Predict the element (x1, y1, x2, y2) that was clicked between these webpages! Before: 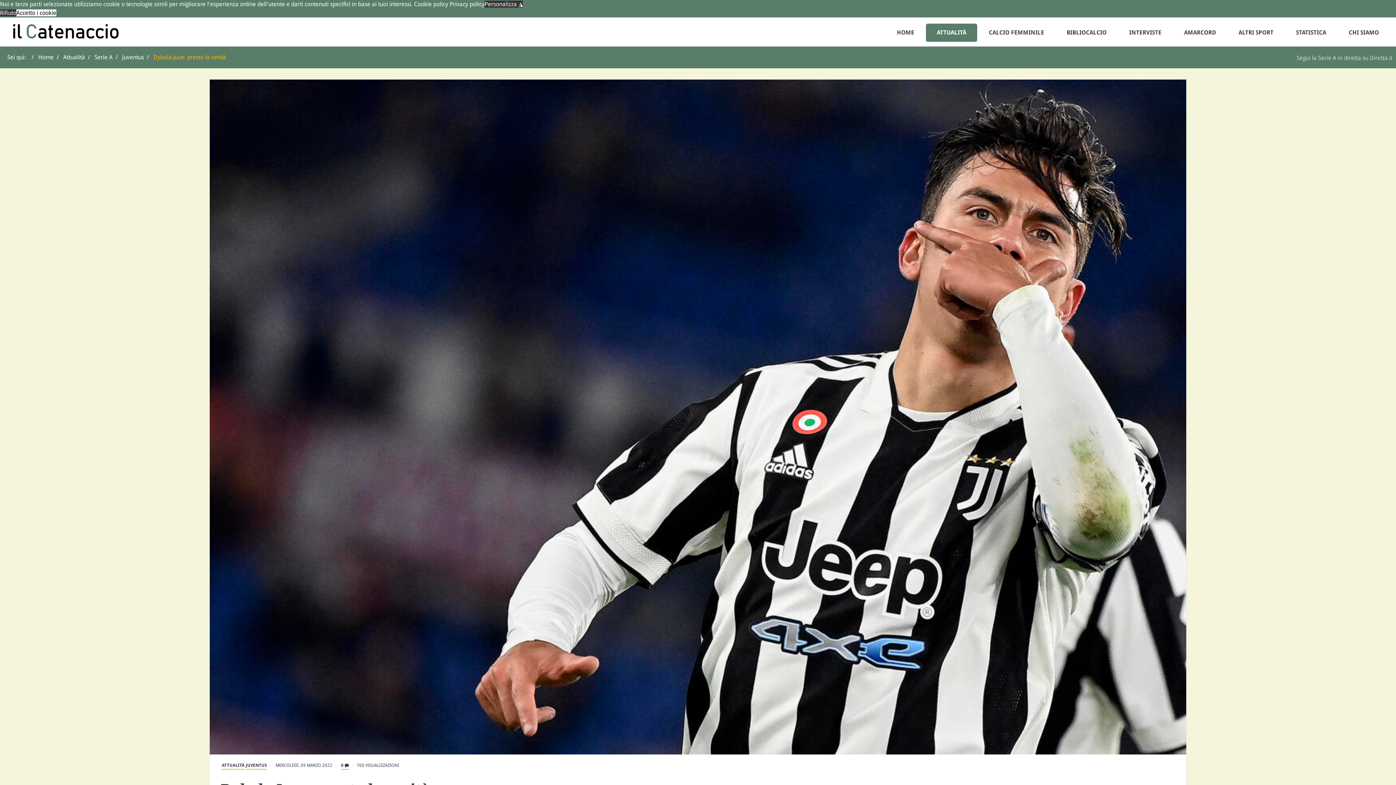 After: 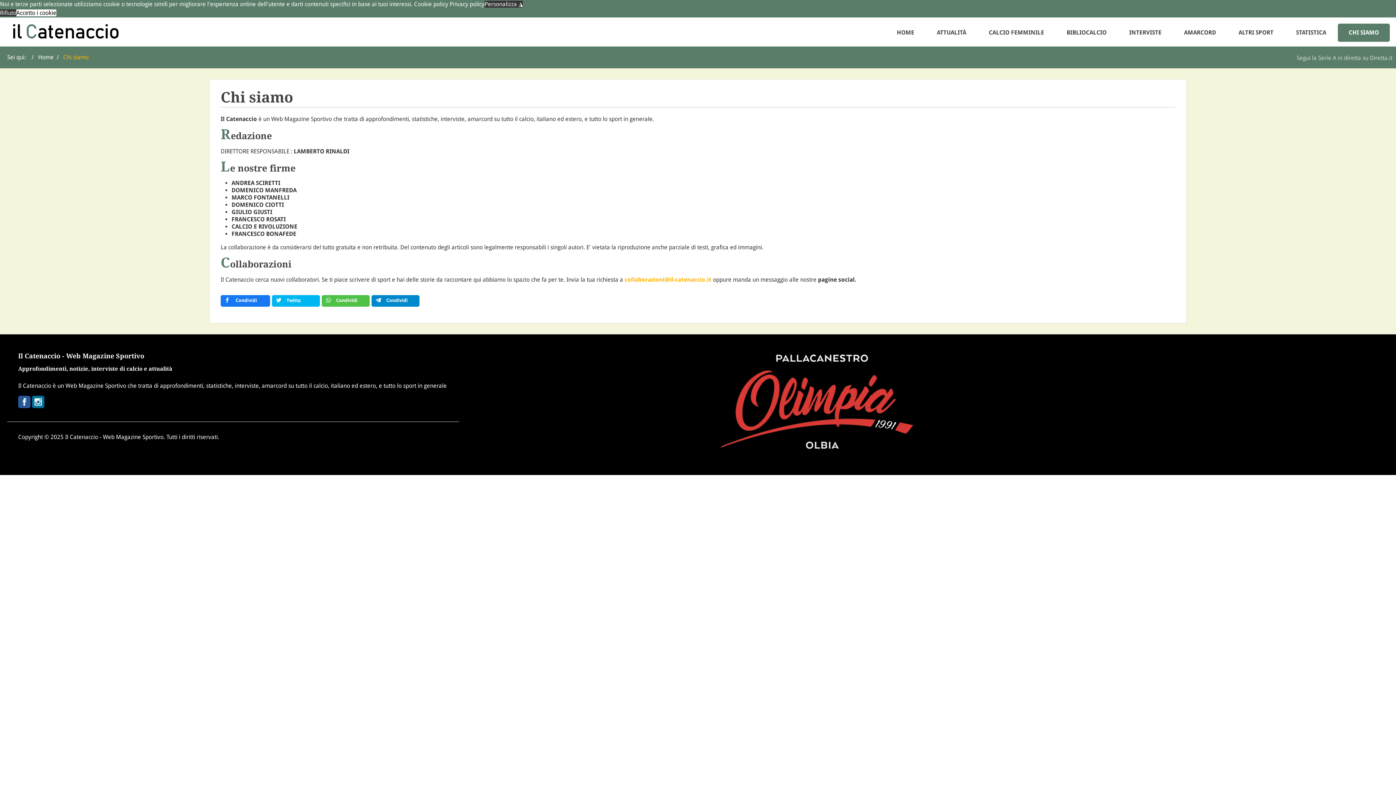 Action: bbox: (1338, 23, 1390, 41) label: CHI SIAMO